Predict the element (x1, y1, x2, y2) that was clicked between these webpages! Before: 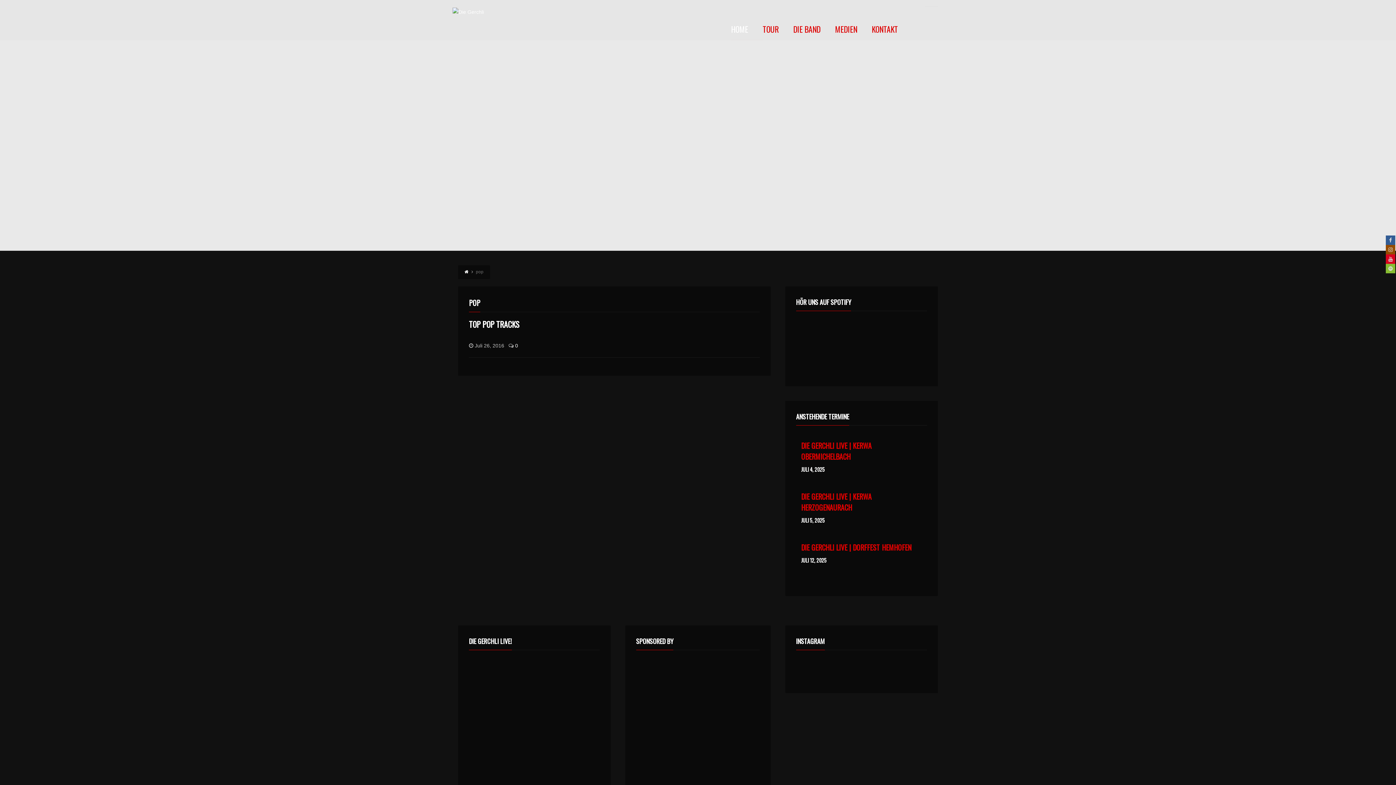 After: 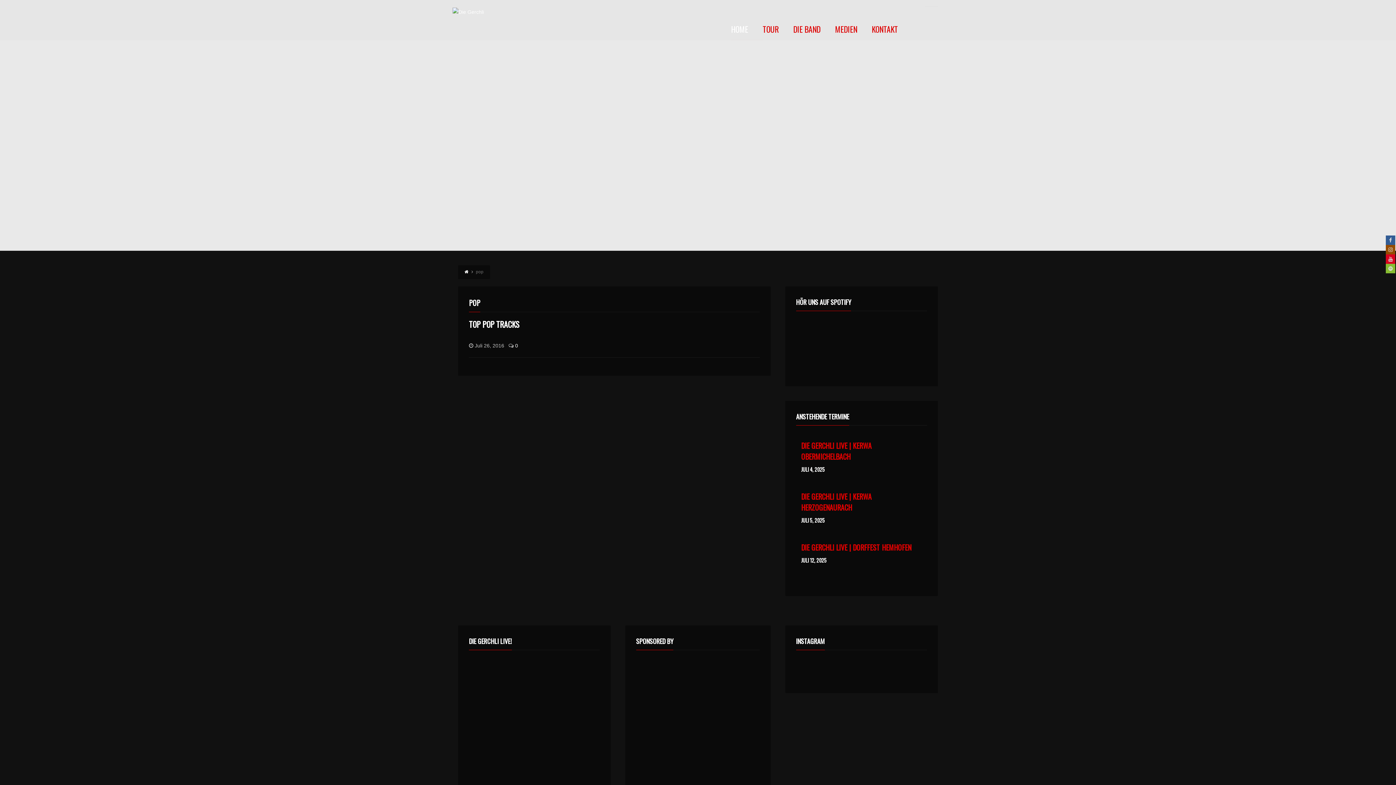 Action: bbox: (827, 663, 895, 677) label: View on Instagram